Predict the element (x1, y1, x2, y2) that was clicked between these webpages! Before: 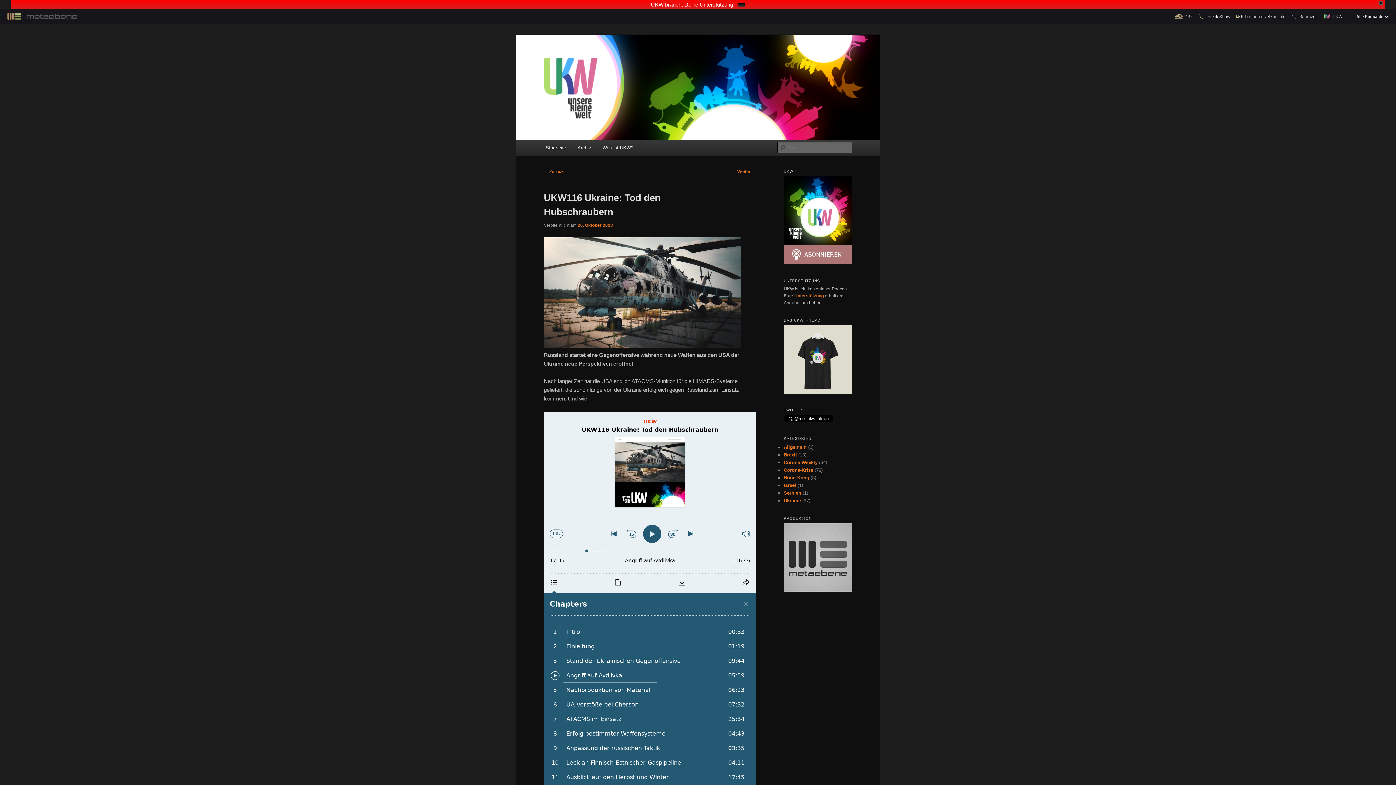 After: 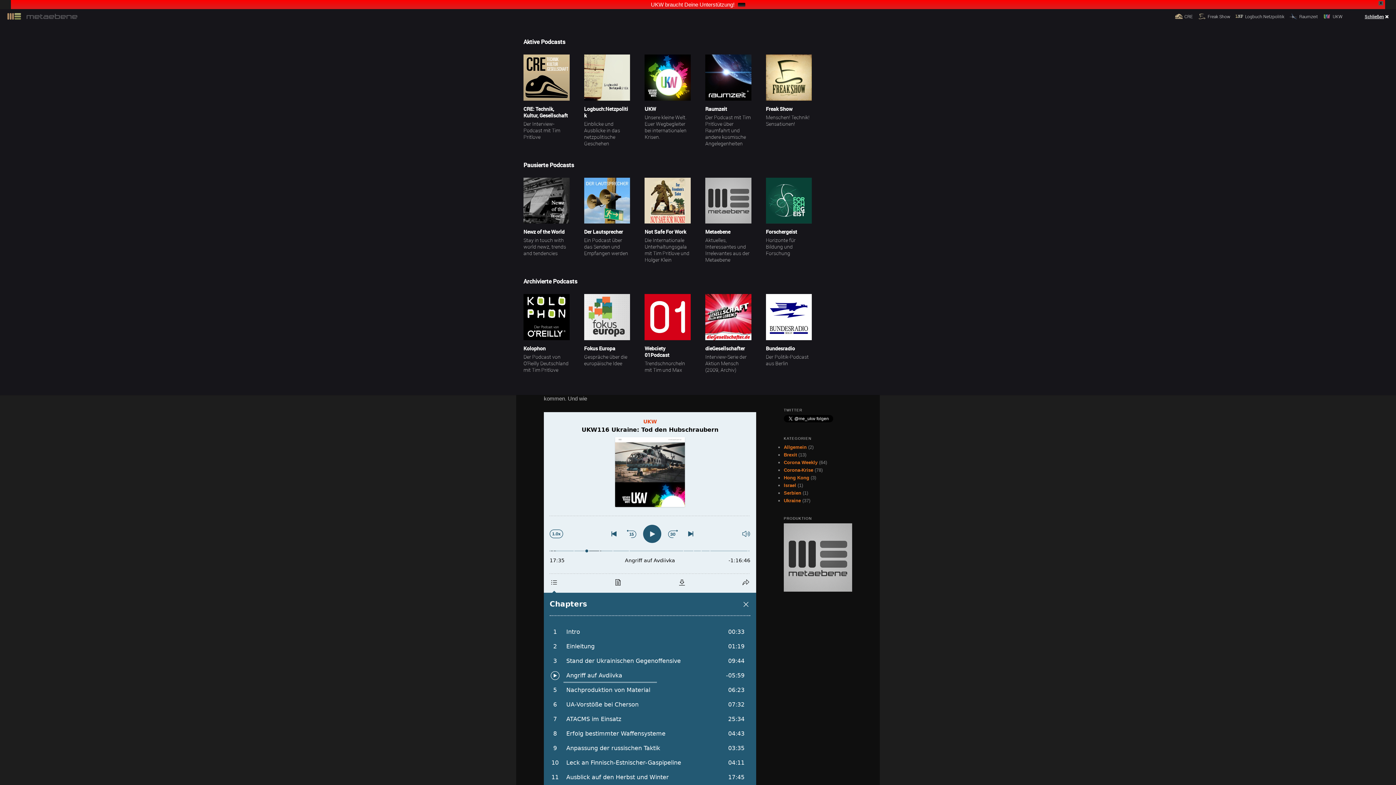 Action: label: Alle Podcasts  bbox: (1345, 0, 1396, 14)